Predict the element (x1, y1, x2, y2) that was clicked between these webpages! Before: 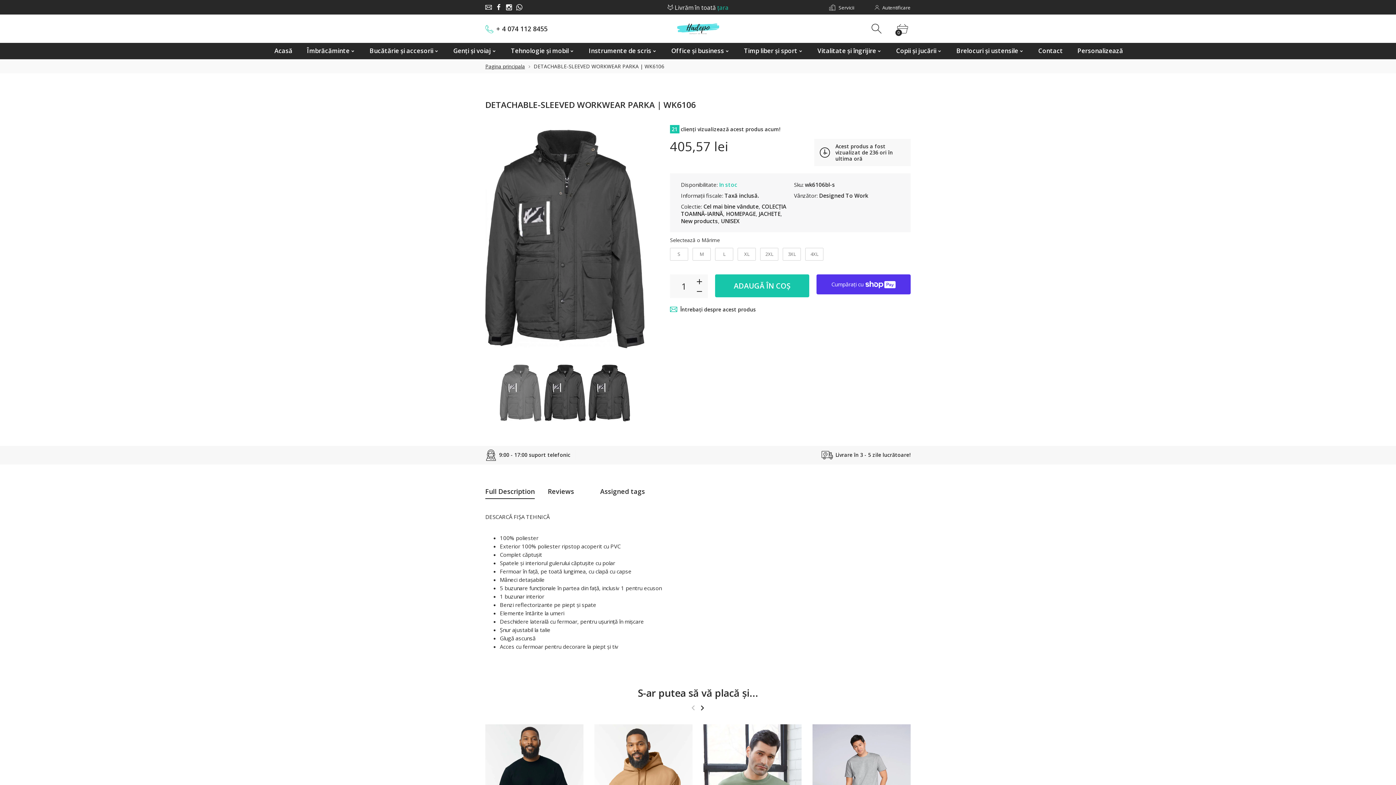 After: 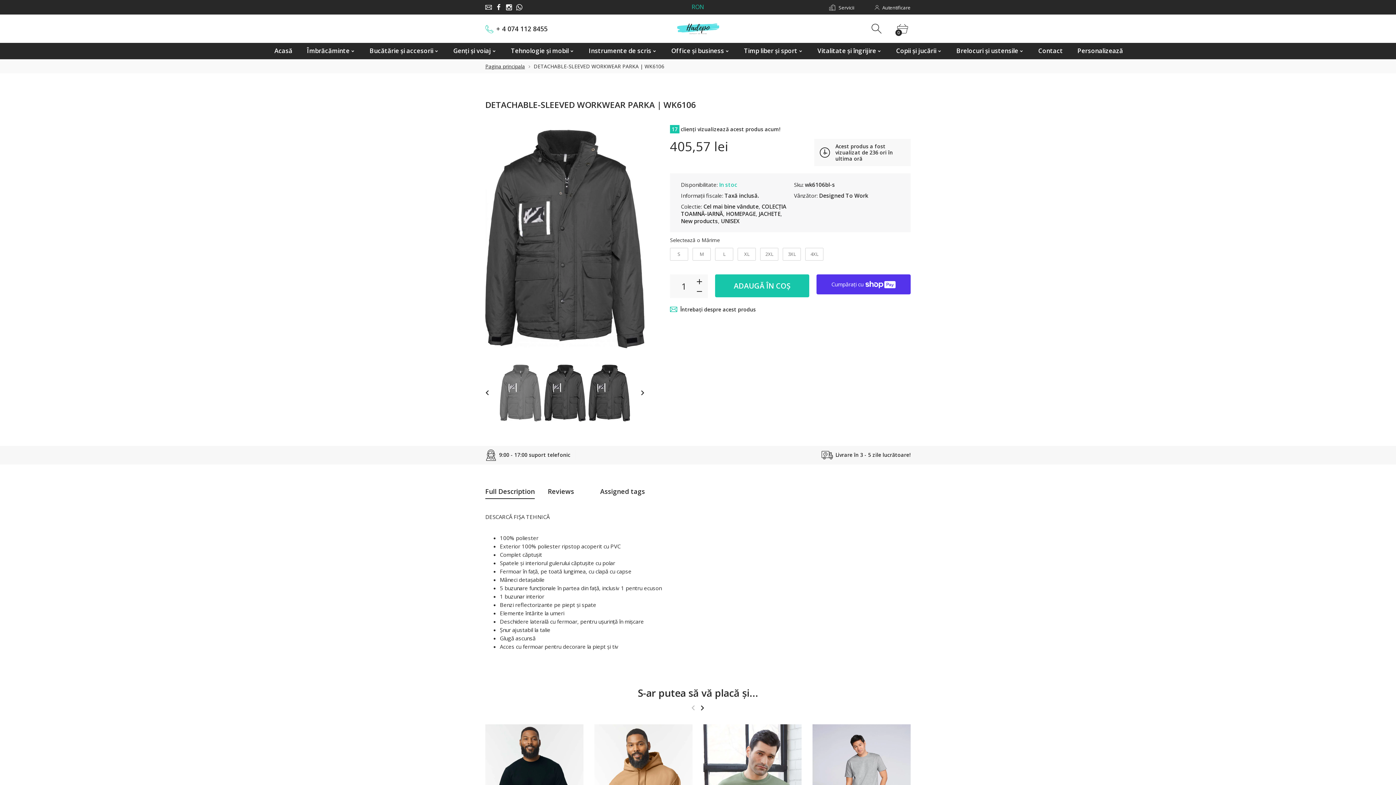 Action: bbox: (498, 362, 542, 424)